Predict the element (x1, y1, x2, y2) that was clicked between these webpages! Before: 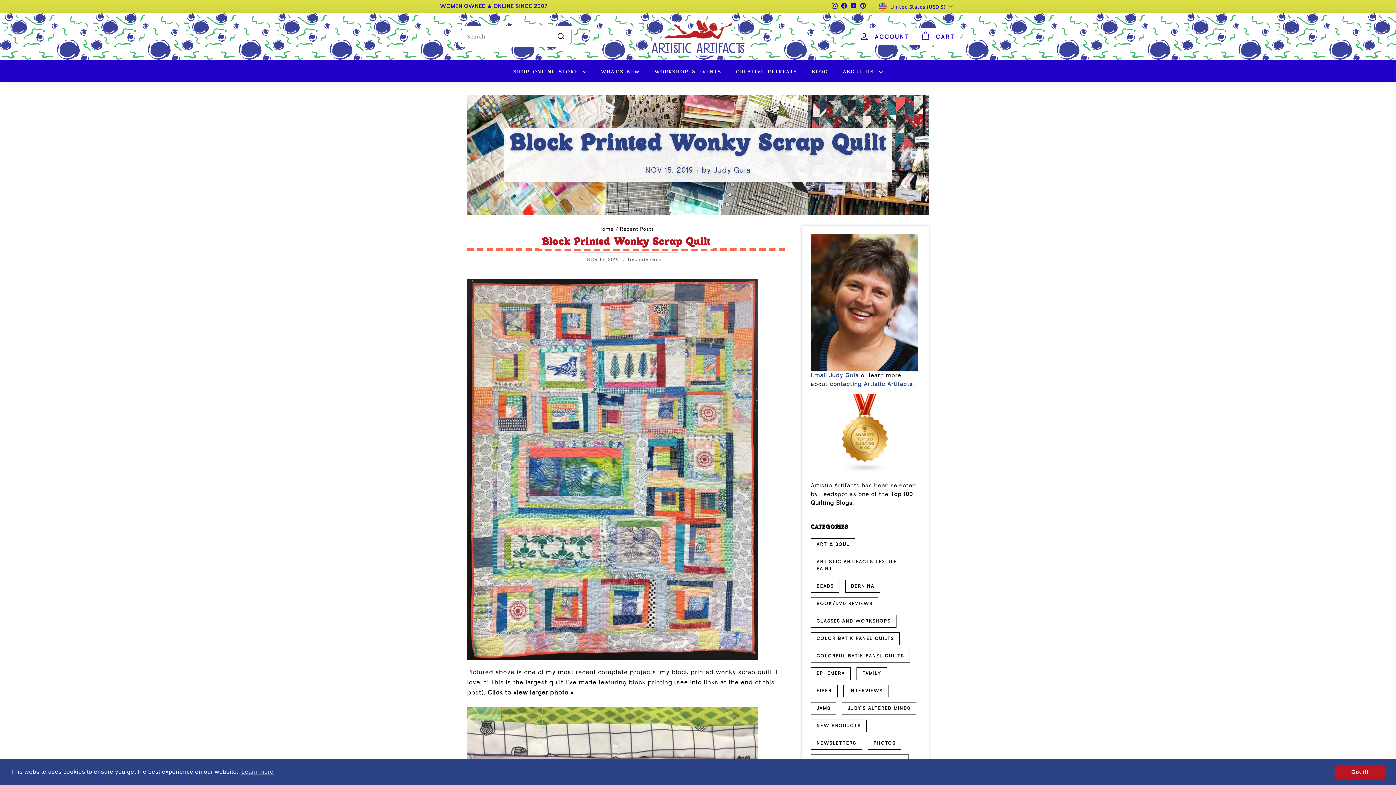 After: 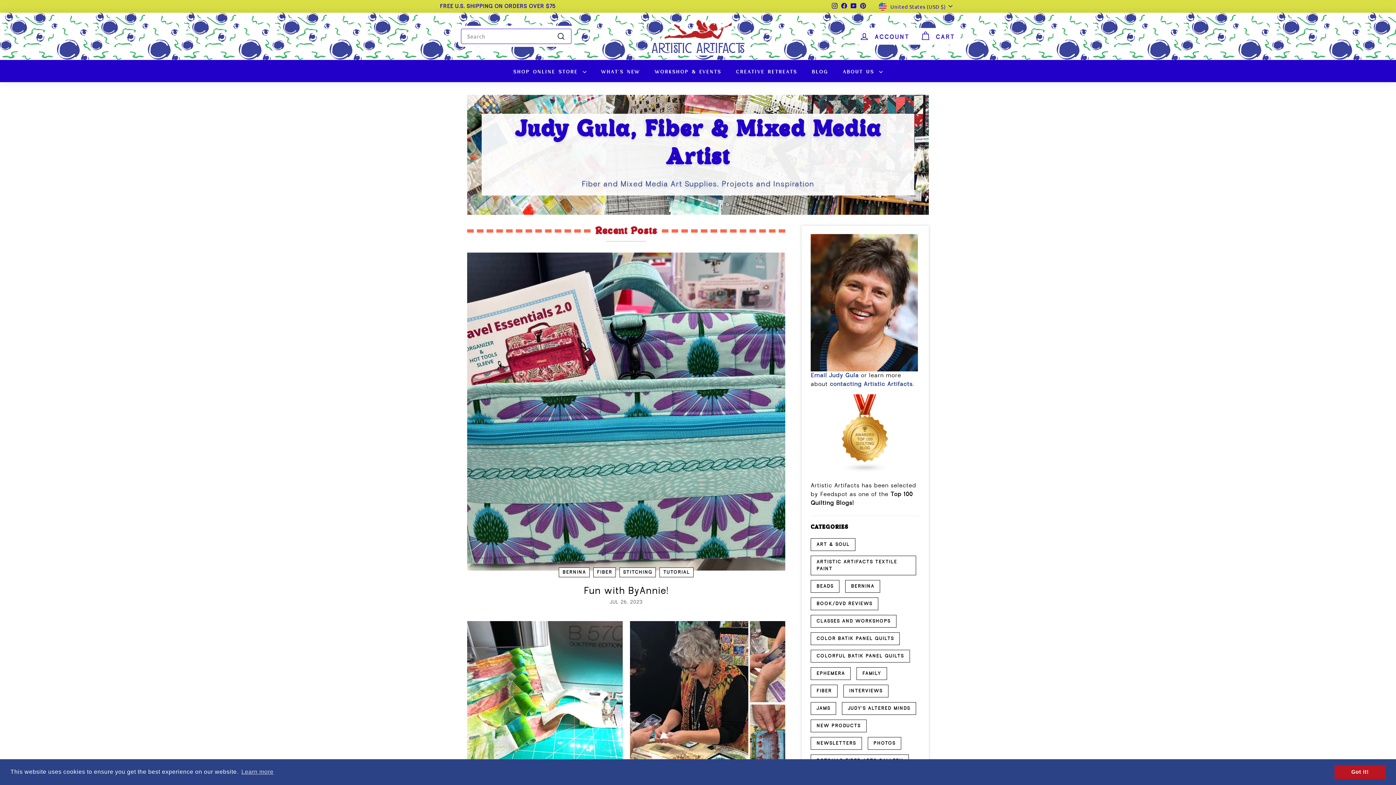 Action: label: BERNINA bbox: (845, 580, 880, 592)